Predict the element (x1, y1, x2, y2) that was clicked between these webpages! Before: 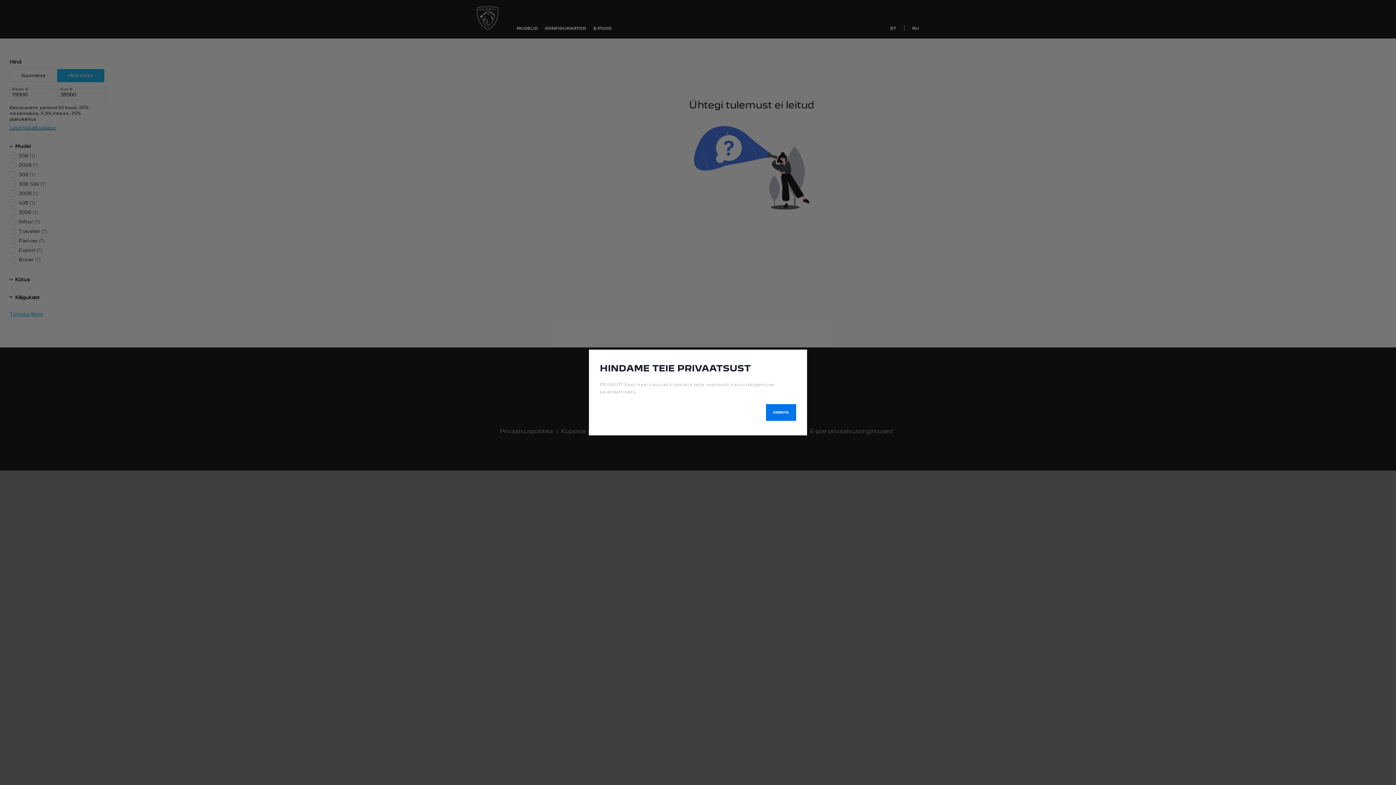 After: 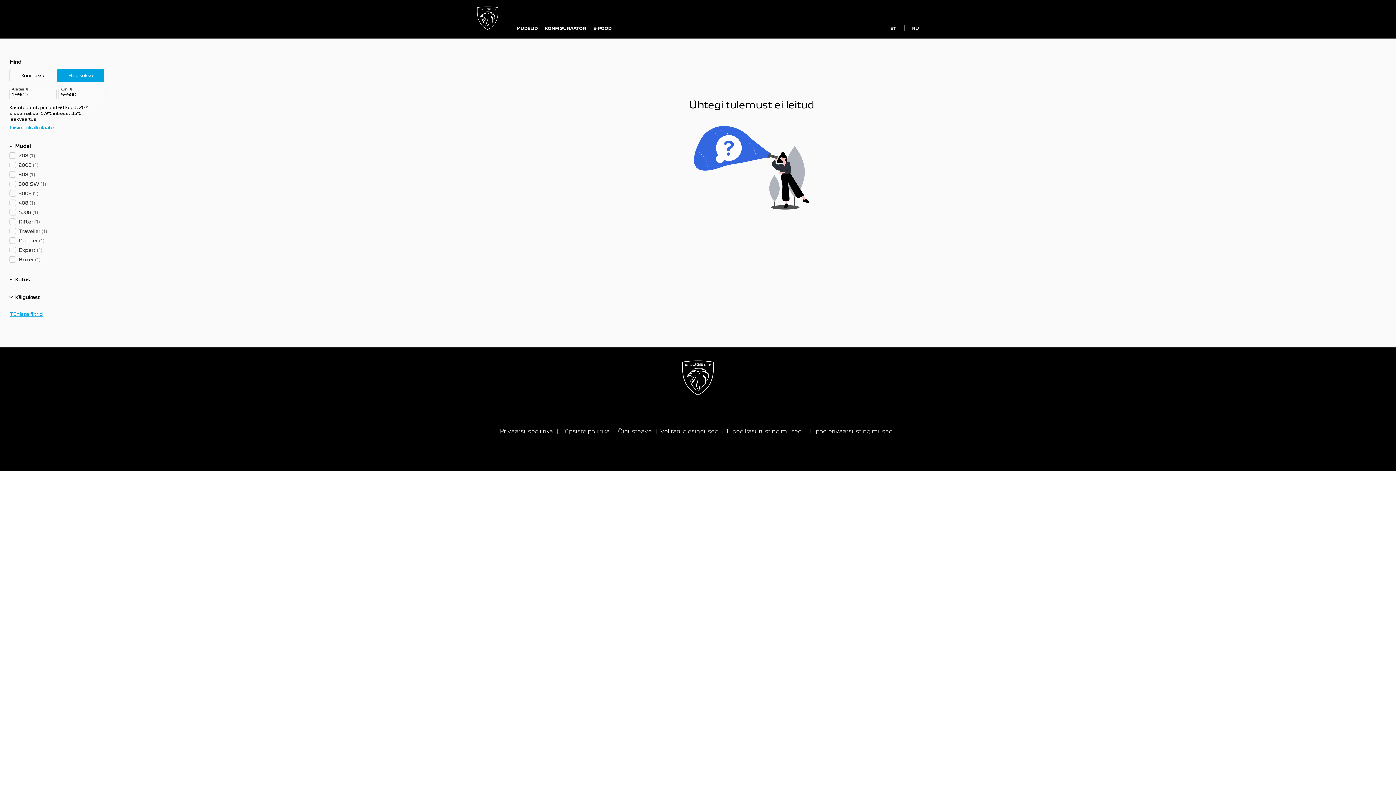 Action: bbox: (766, 404, 796, 421) label: KINNITA